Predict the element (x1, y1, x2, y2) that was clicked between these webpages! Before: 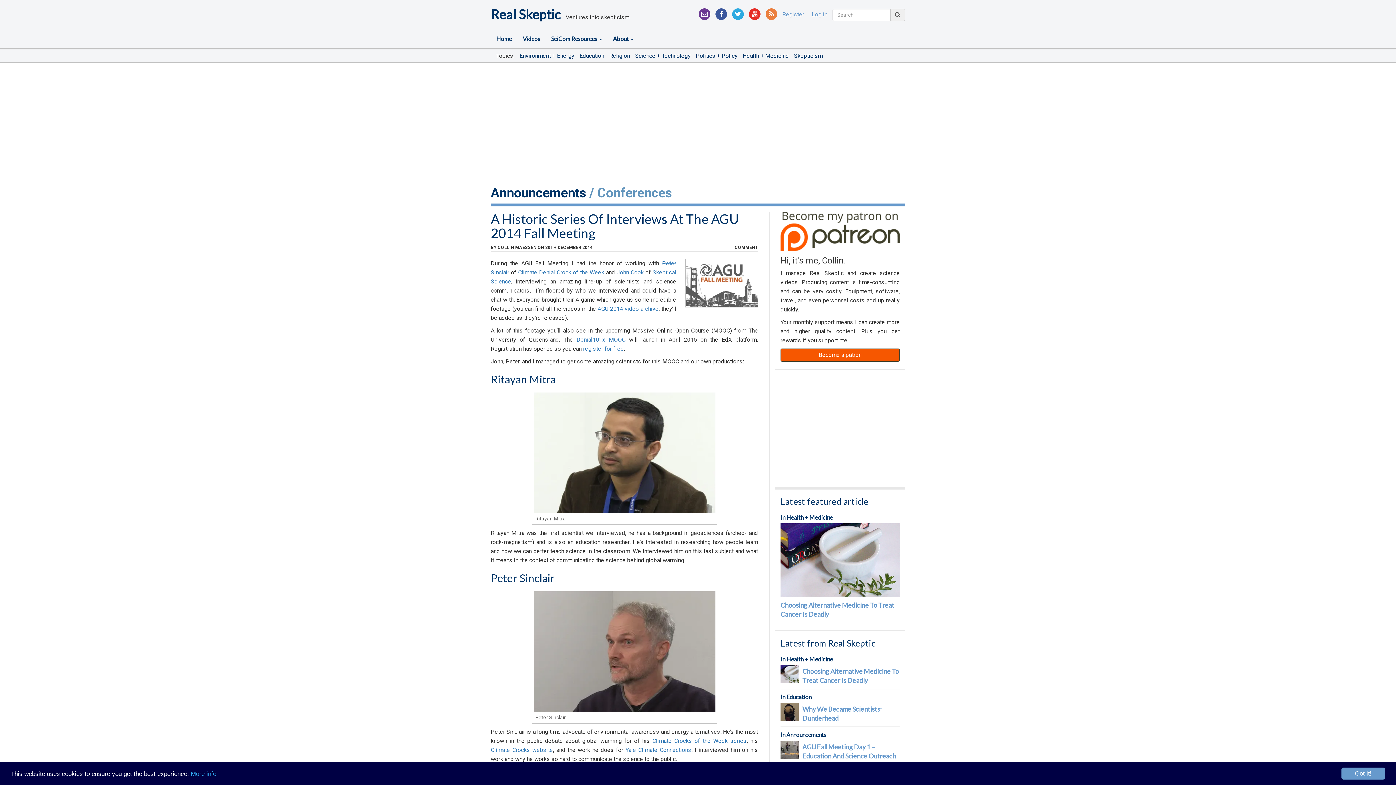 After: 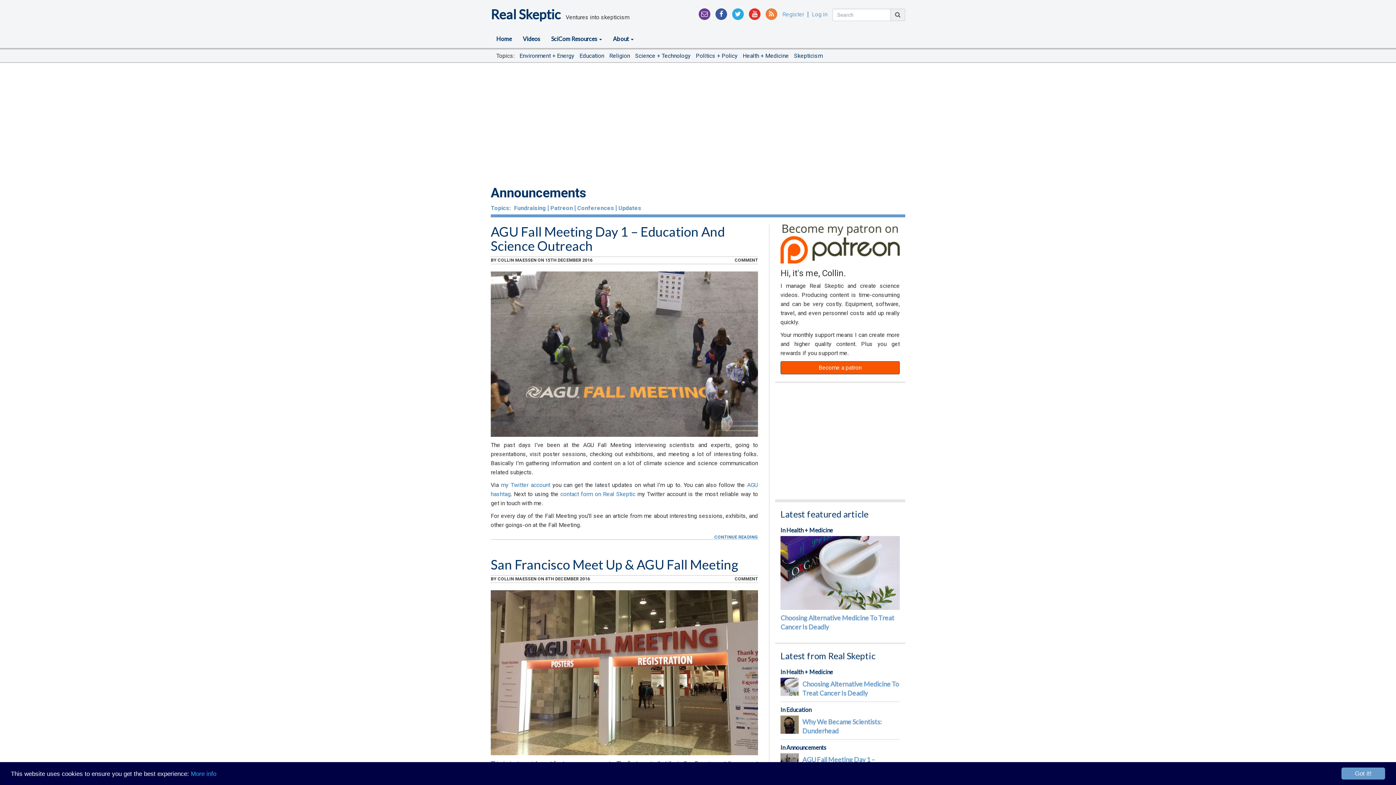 Action: label: In Announcements bbox: (780, 731, 900, 739)